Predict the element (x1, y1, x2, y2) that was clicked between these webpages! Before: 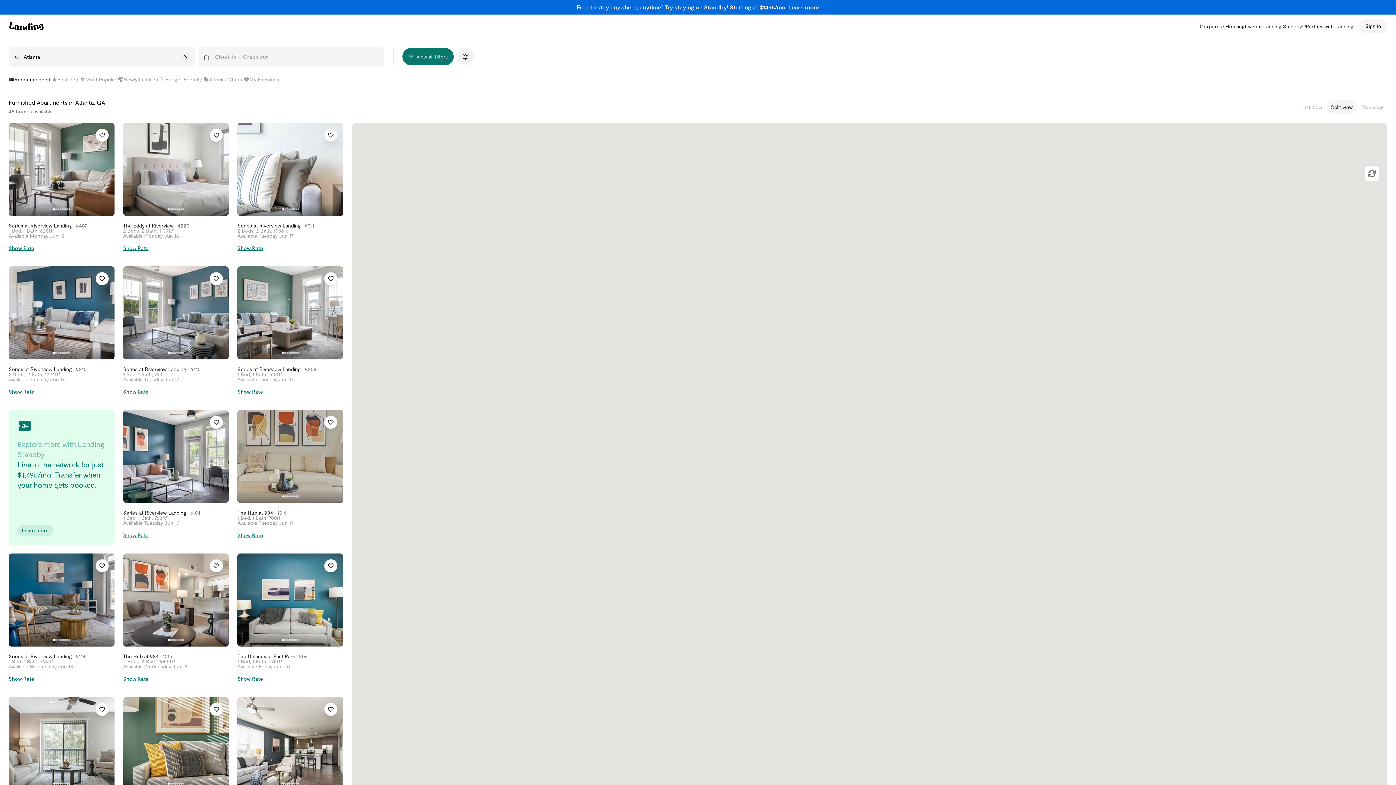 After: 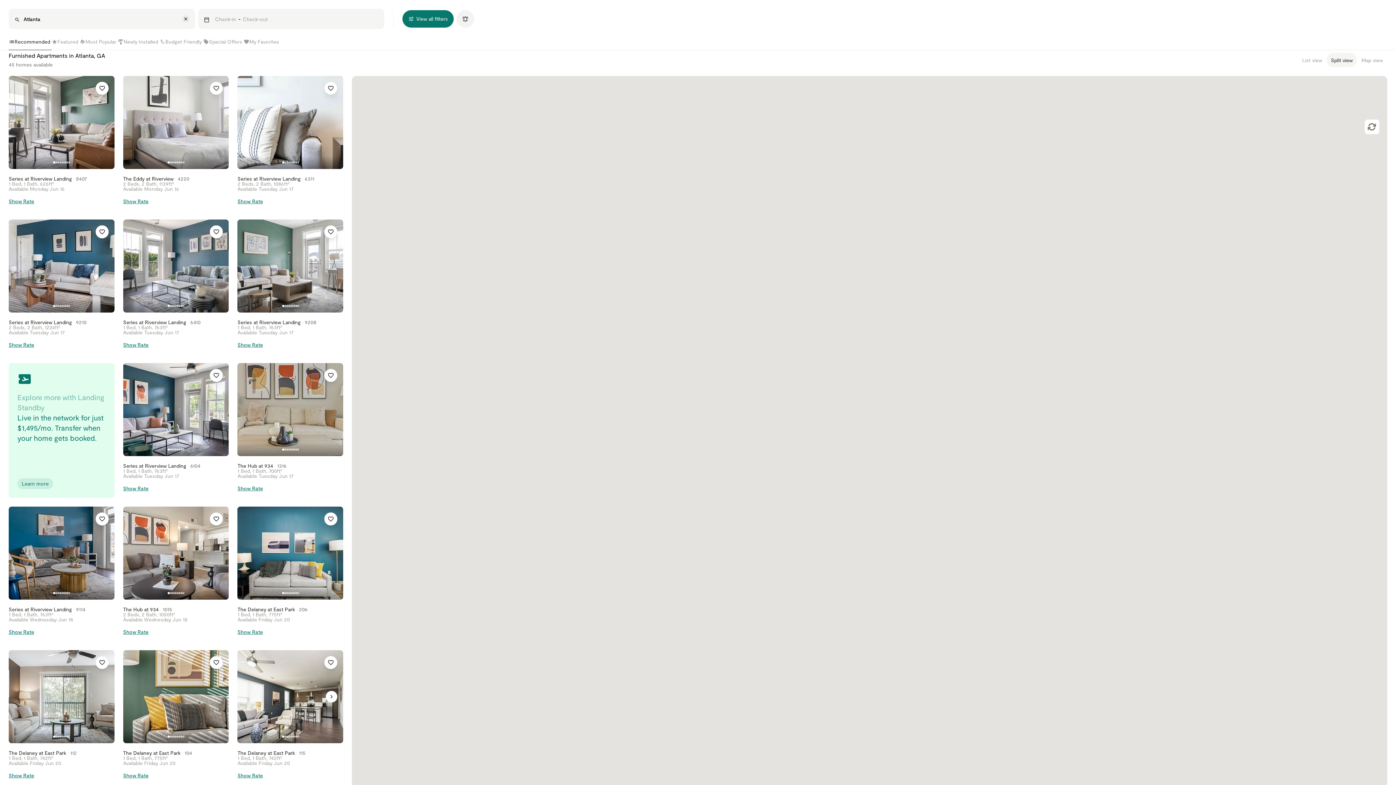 Action: bbox: (237, 697, 343, 832) label: The Delaney at East Park • 115

1 Bed, 1 Bath, 742ft²

Available Friday Jun 20

Show Rate